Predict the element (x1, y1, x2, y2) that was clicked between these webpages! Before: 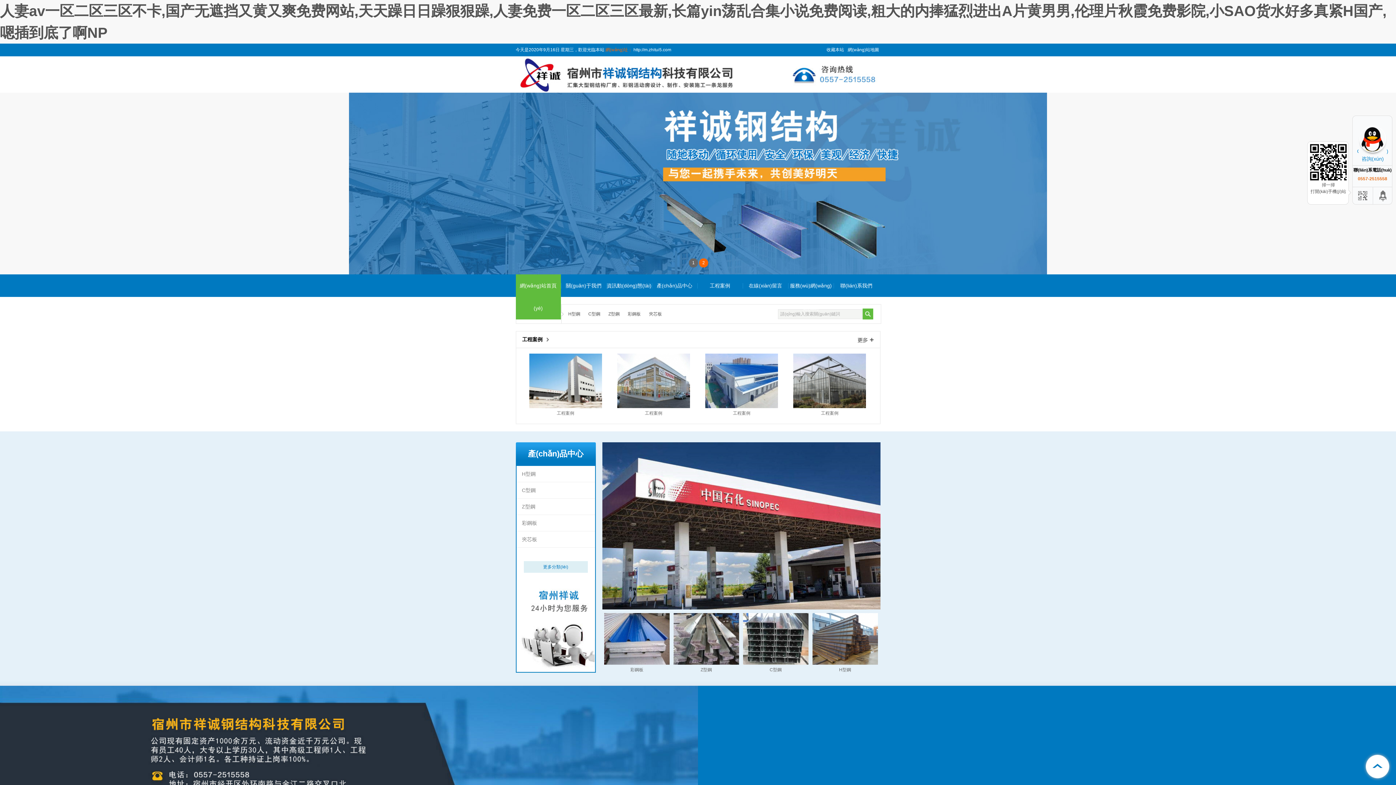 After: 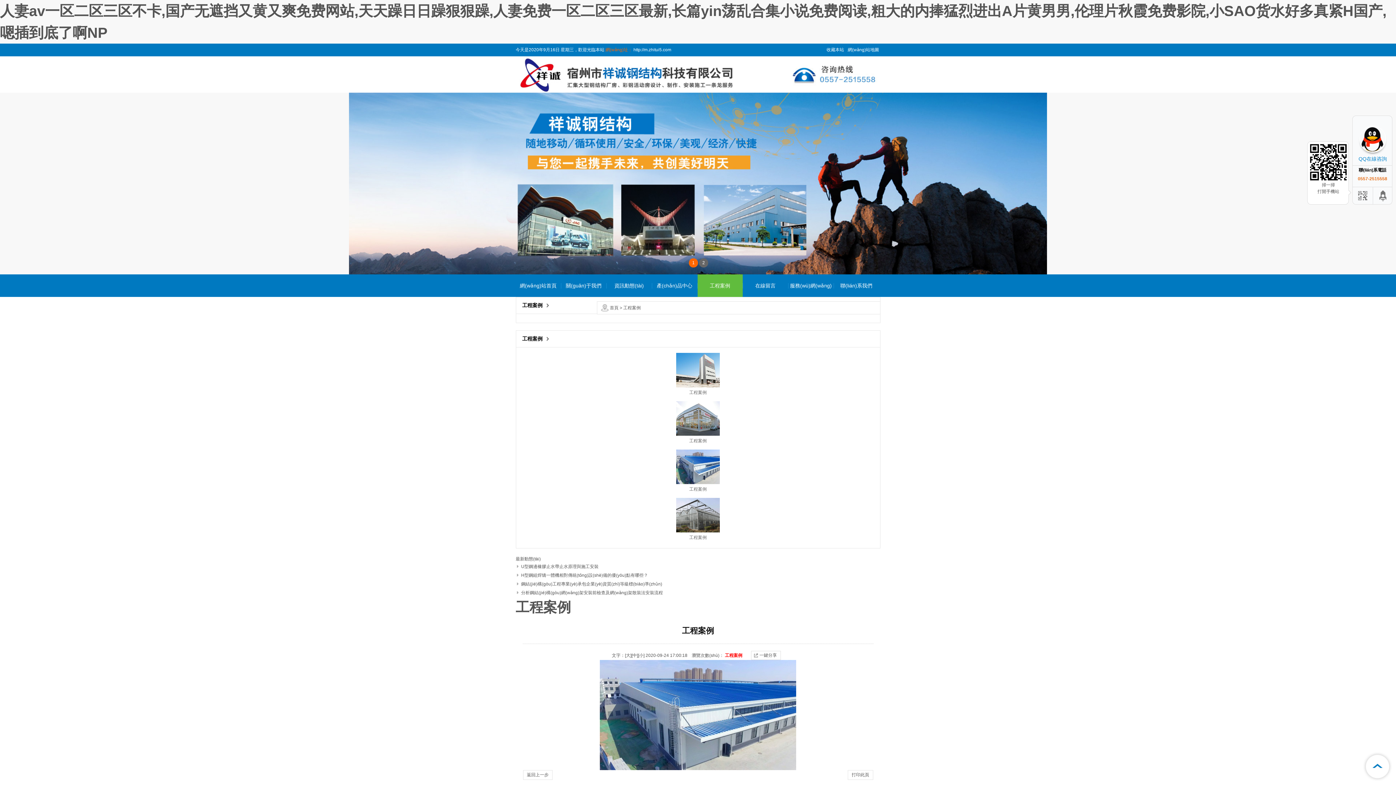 Action: label: 工程案例 bbox: (733, 410, 750, 416)